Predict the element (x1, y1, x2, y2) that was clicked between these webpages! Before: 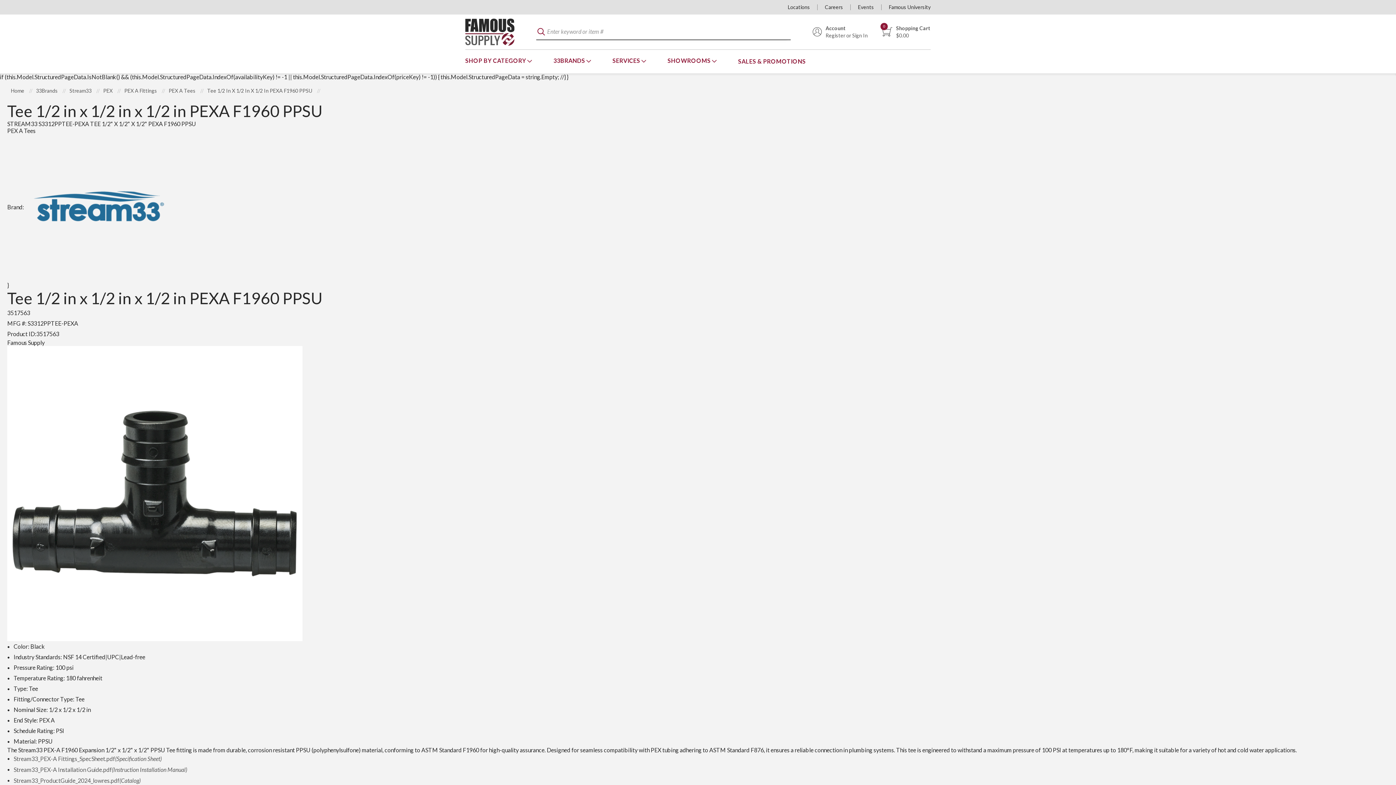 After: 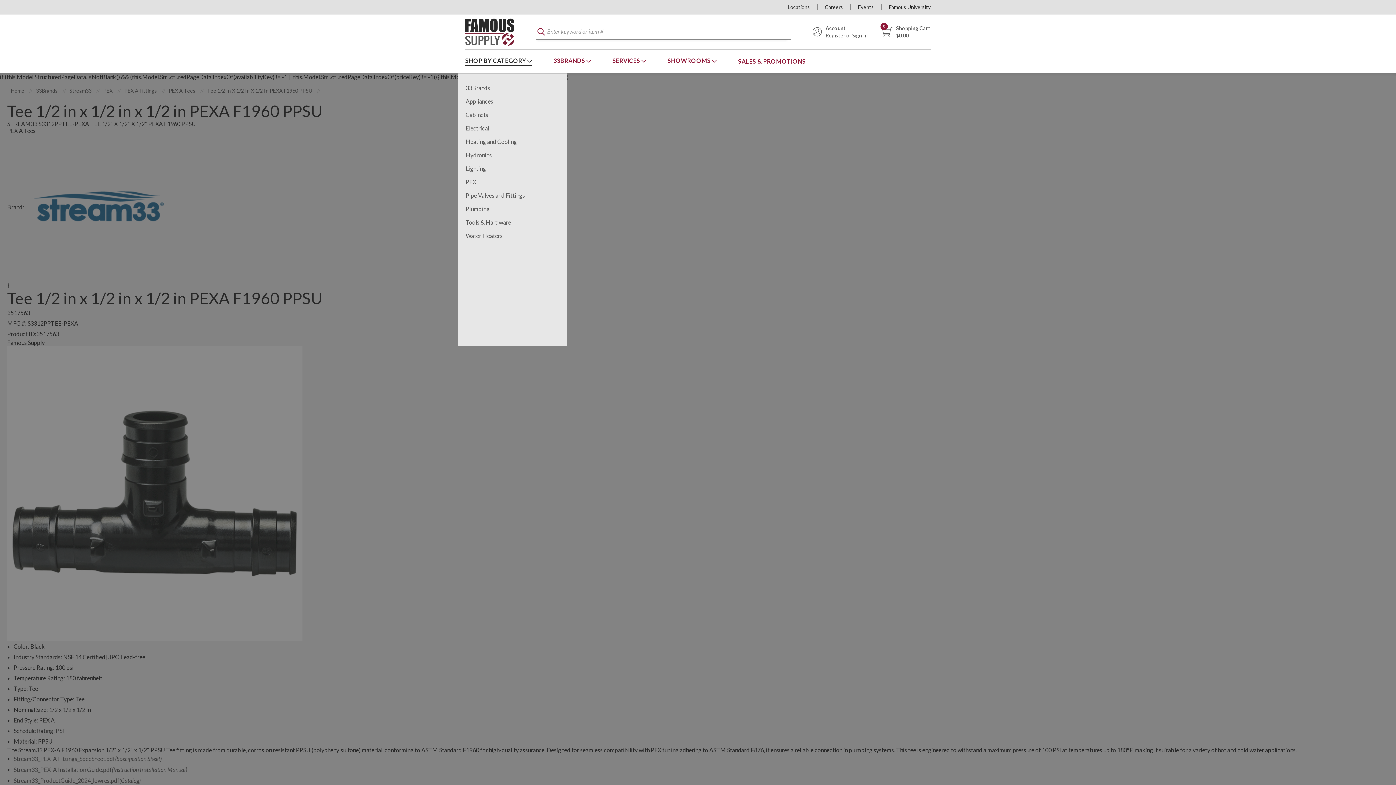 Action: label: SHOP BY CATEGORY  bbox: (465, 53, 527, 68)